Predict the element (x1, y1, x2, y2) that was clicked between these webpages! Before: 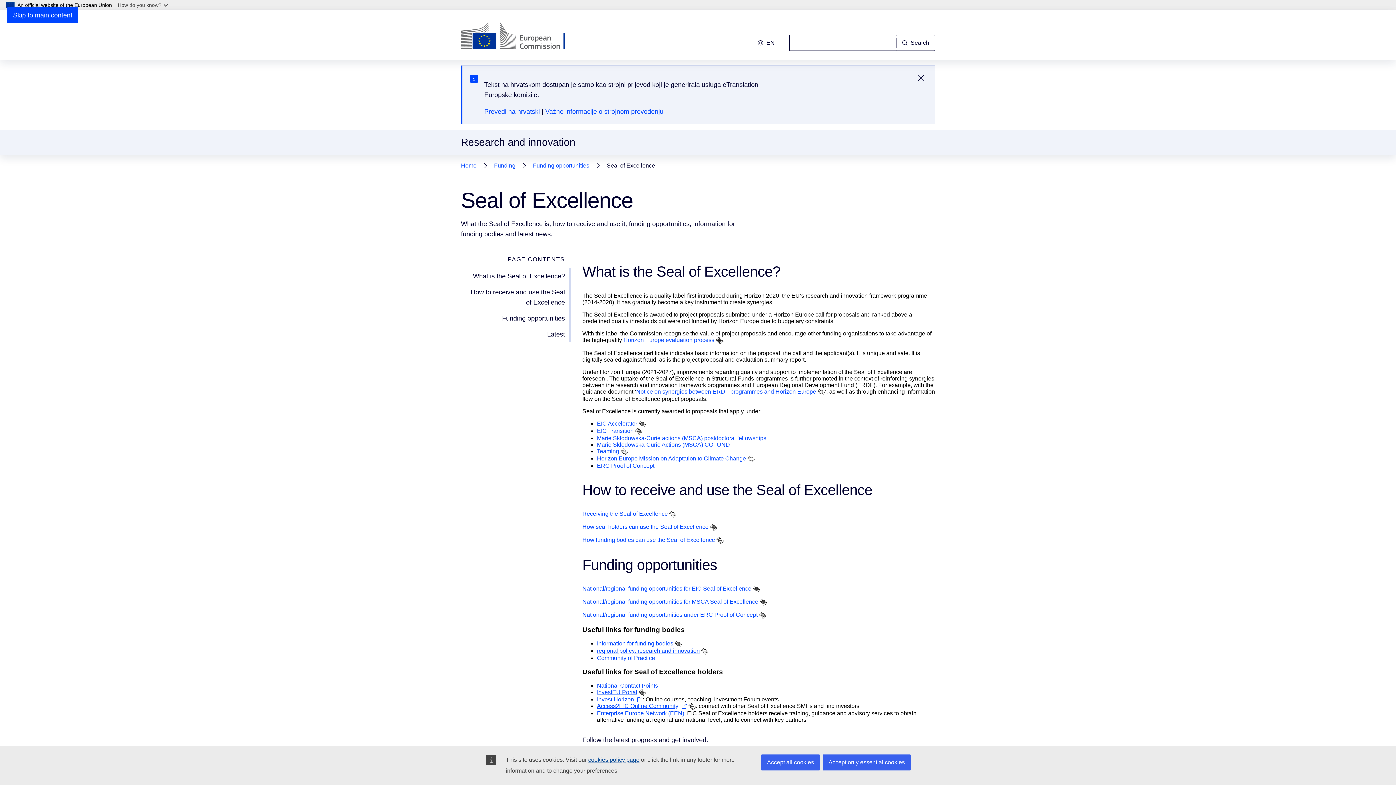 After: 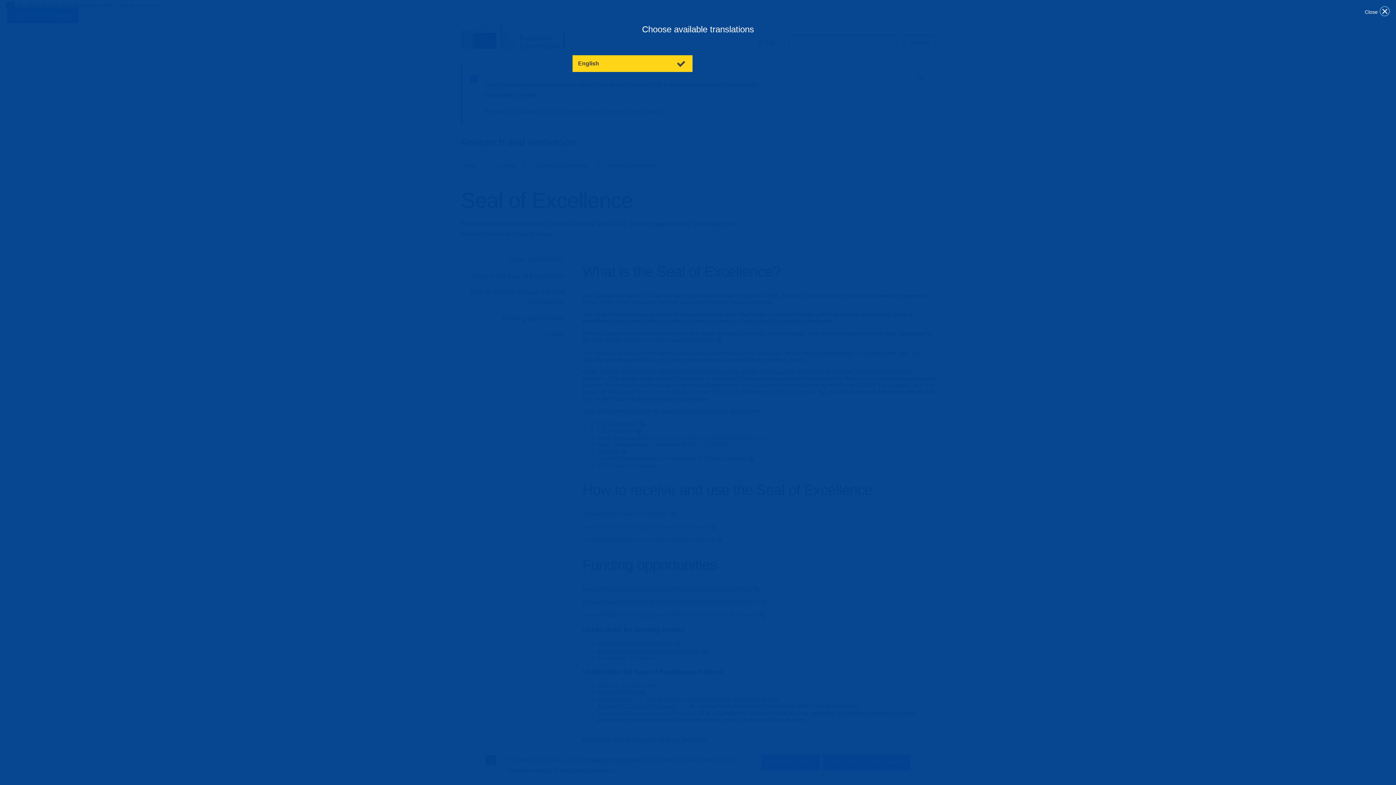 Action: bbox: (760, 599, 767, 606)